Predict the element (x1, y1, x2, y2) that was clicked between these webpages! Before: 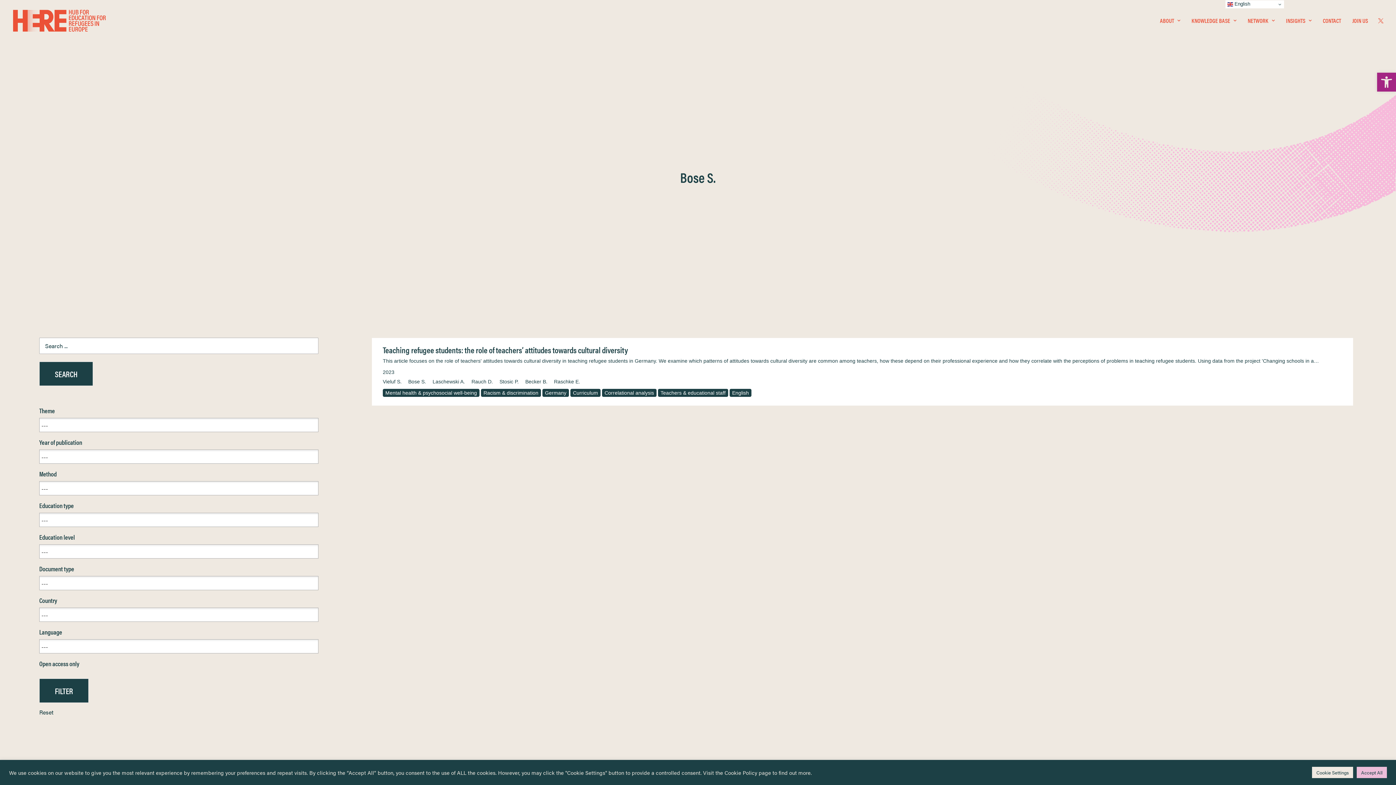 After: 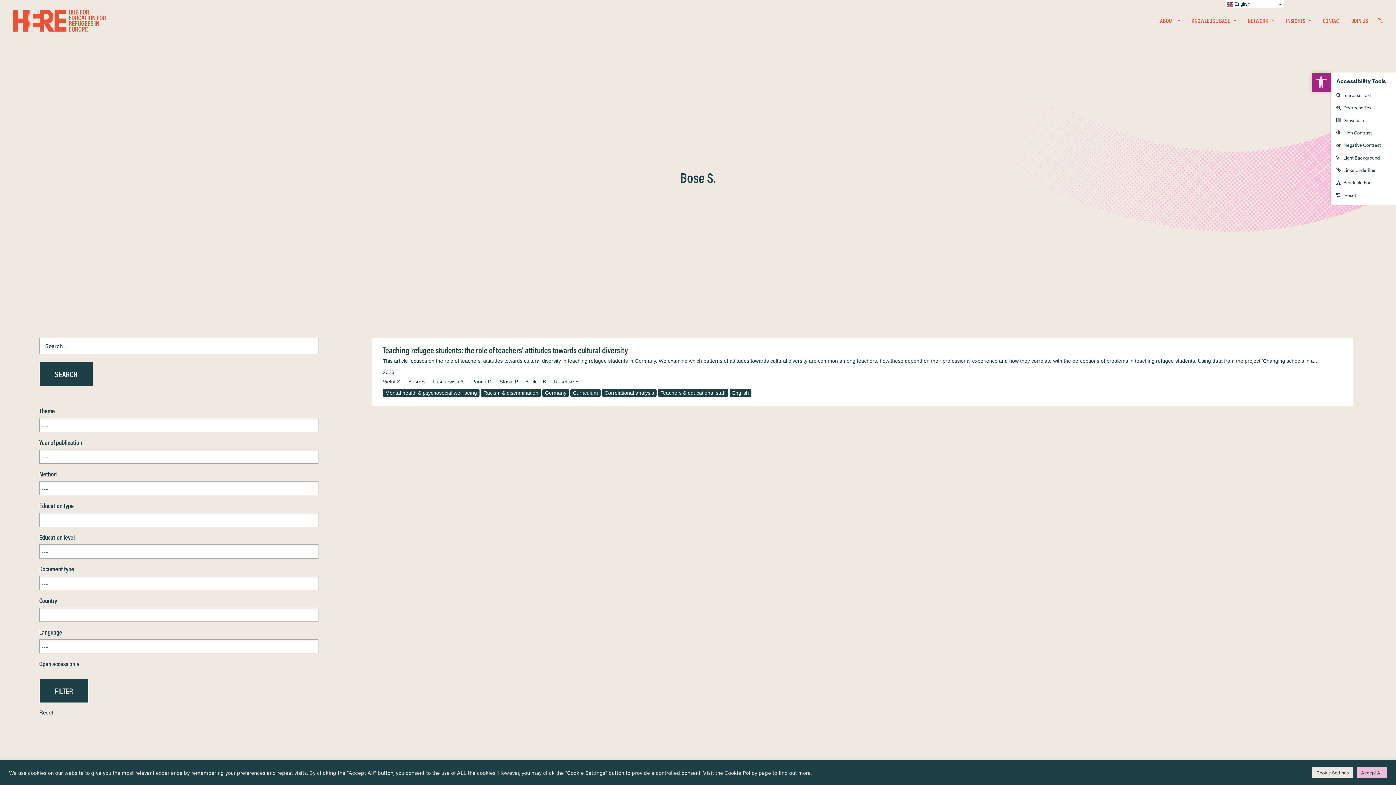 Action: label: Open toolbar bbox: (1377, 72, 1396, 91)